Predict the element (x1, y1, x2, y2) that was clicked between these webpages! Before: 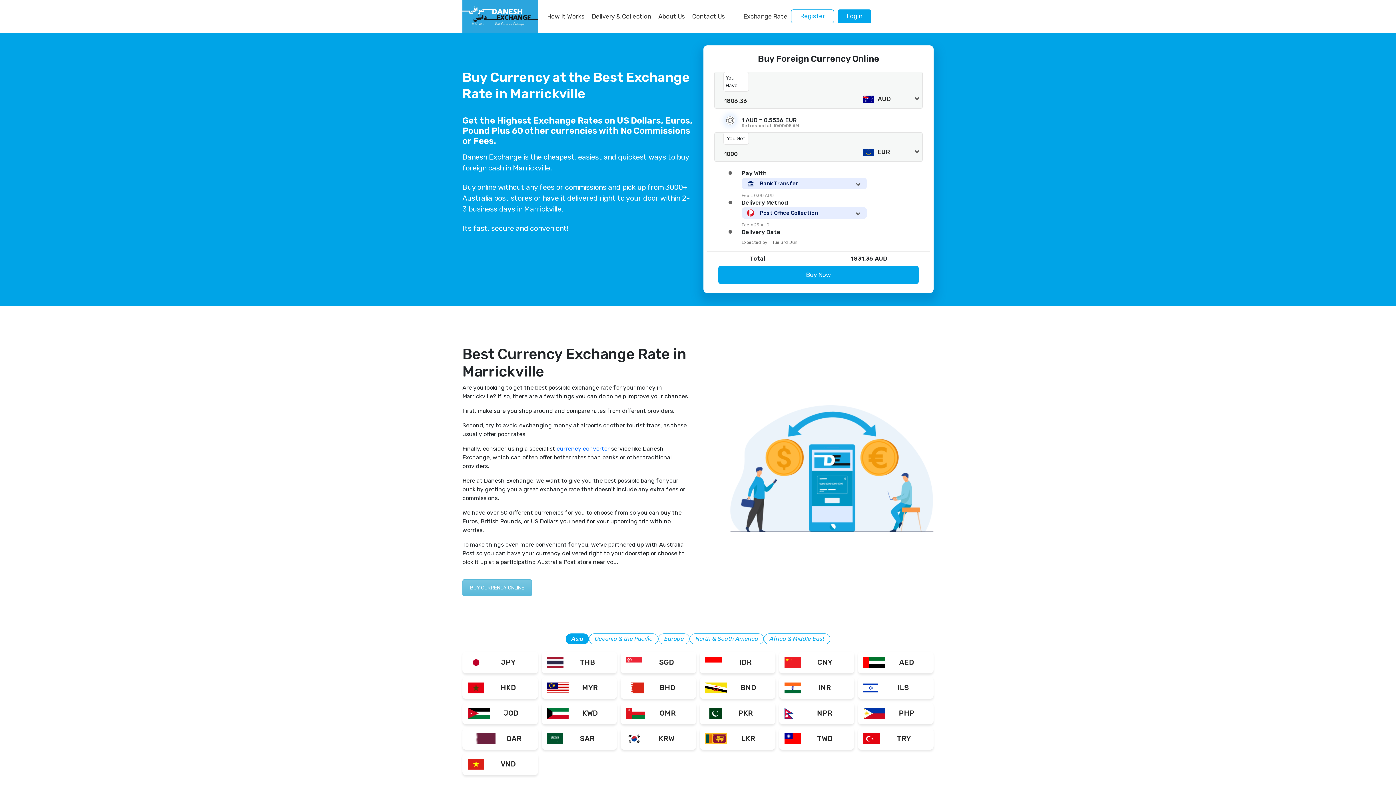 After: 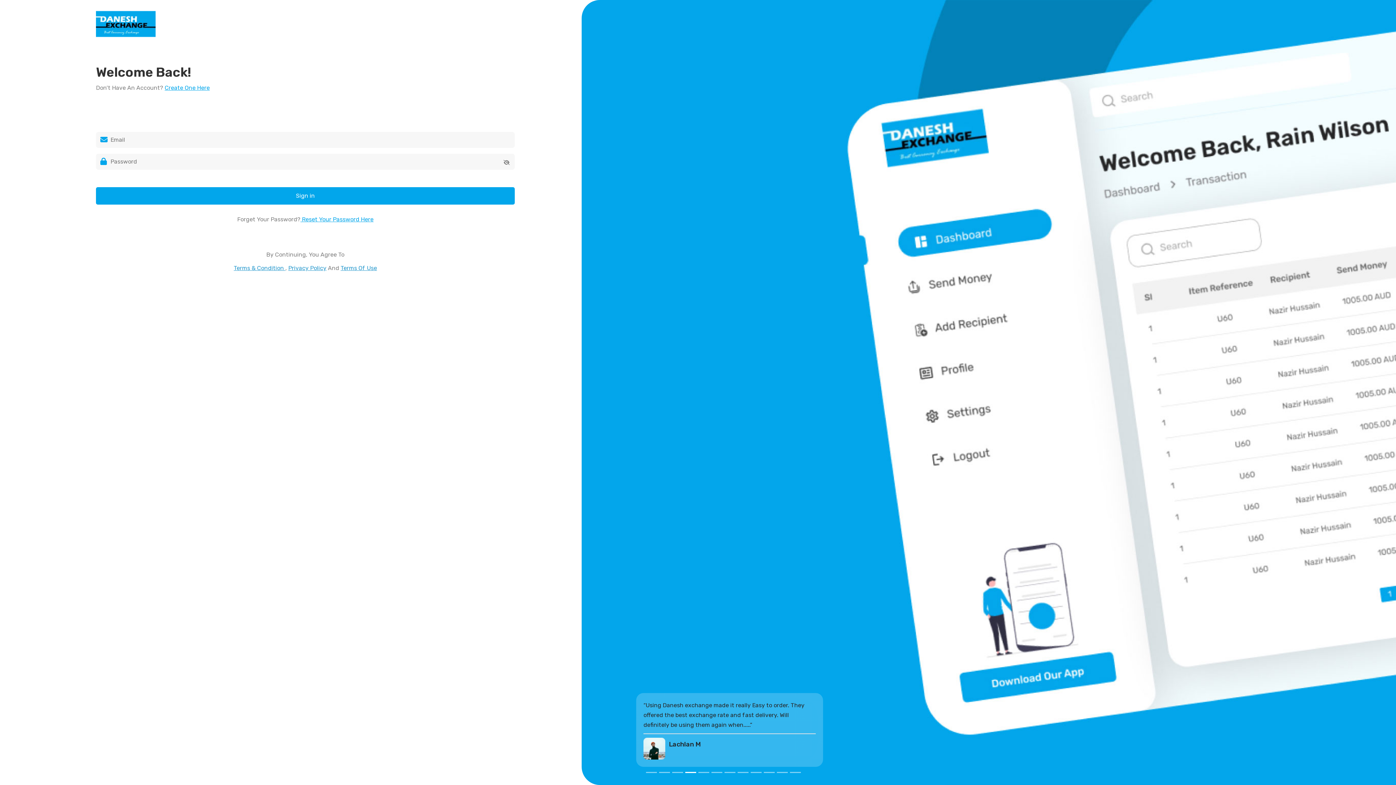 Action: bbox: (837, 9, 871, 23) label: Login